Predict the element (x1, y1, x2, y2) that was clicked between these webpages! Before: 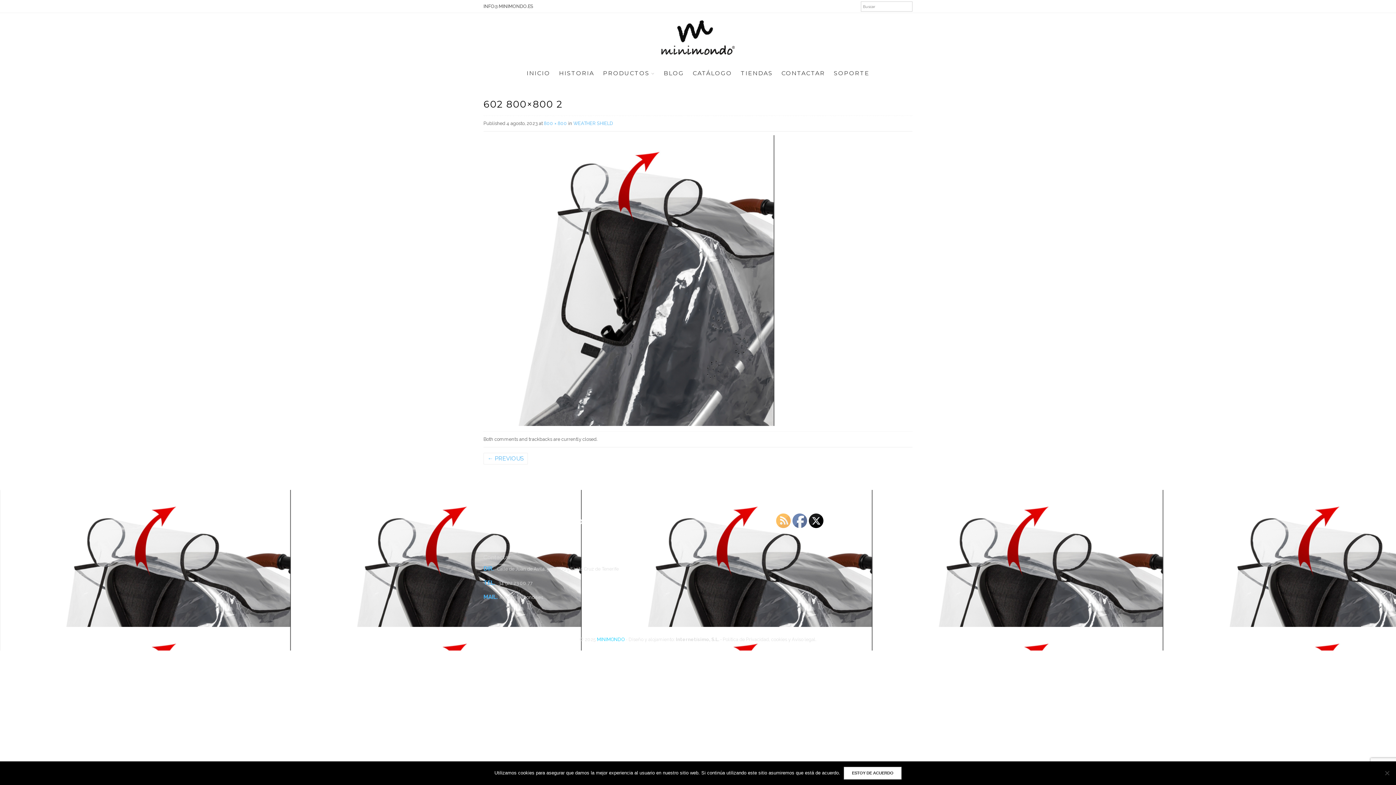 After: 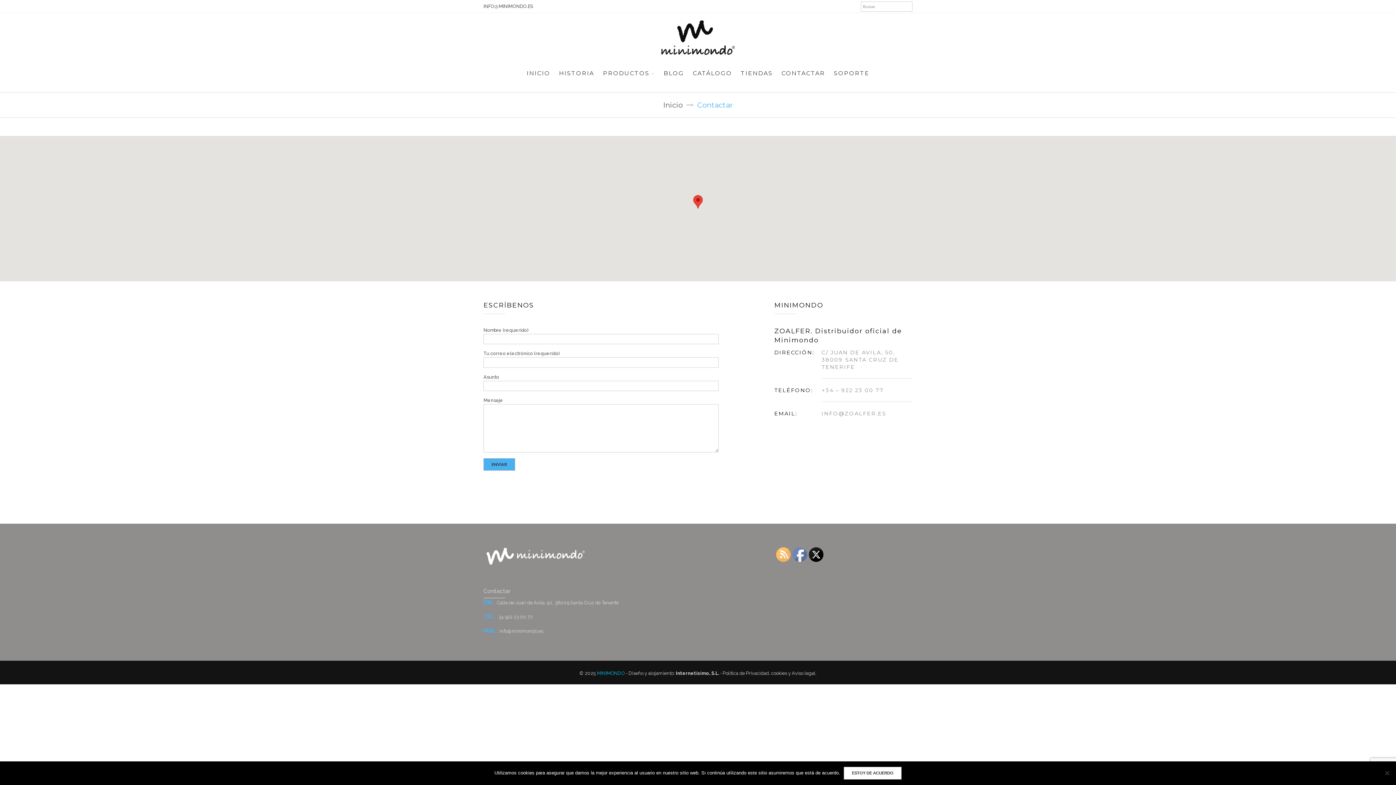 Action: label: CONTACTAR bbox: (778, 61, 828, 85)